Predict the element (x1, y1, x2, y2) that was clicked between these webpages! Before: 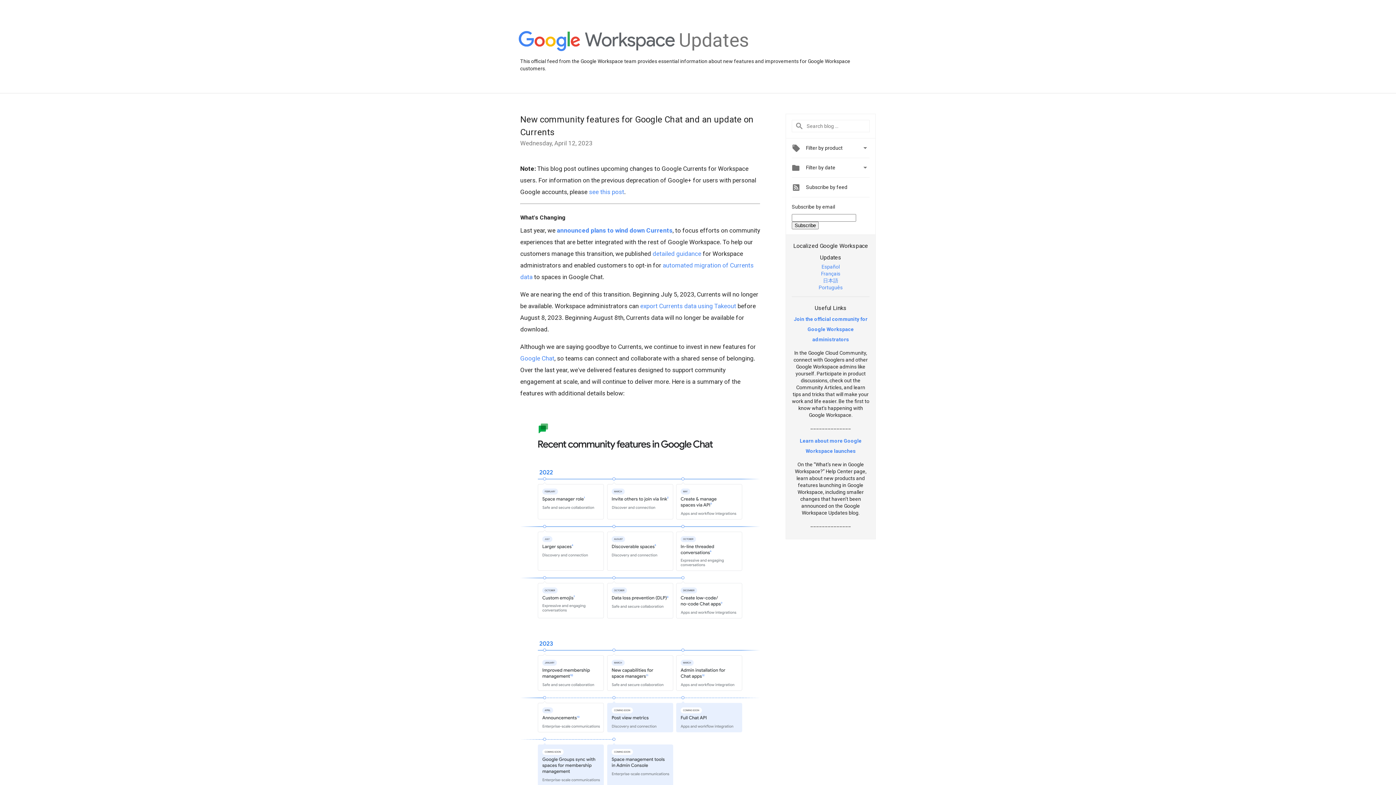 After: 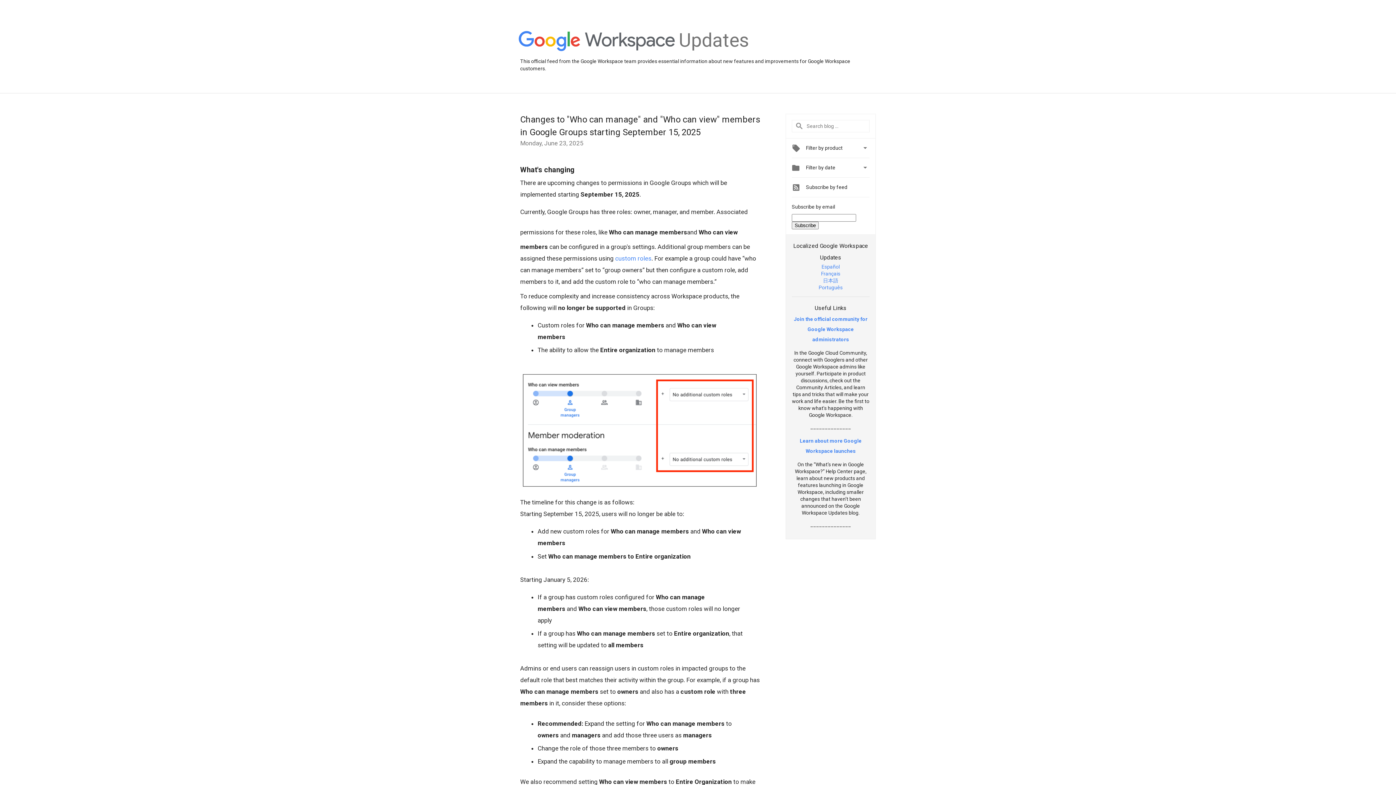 Action: bbox: (518, 31, 675, 52)